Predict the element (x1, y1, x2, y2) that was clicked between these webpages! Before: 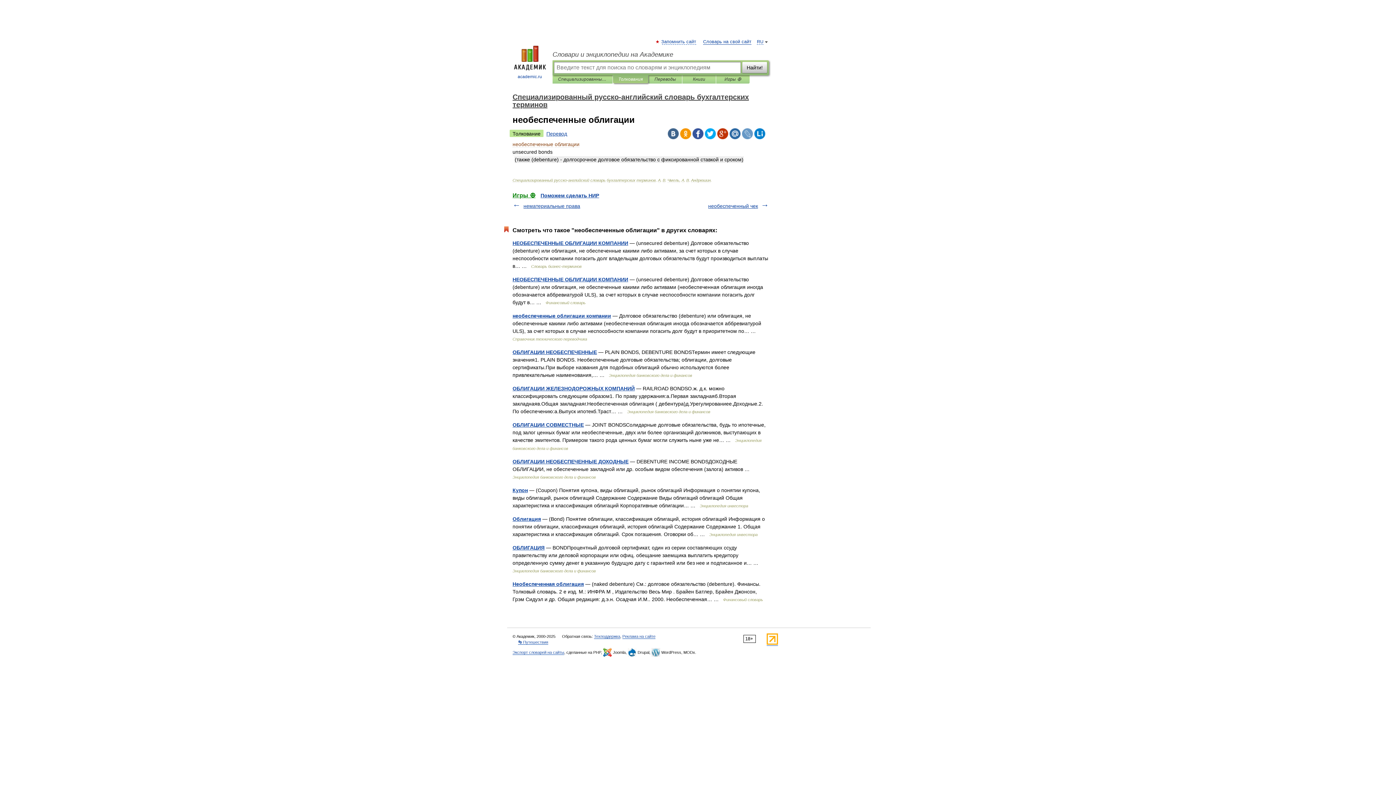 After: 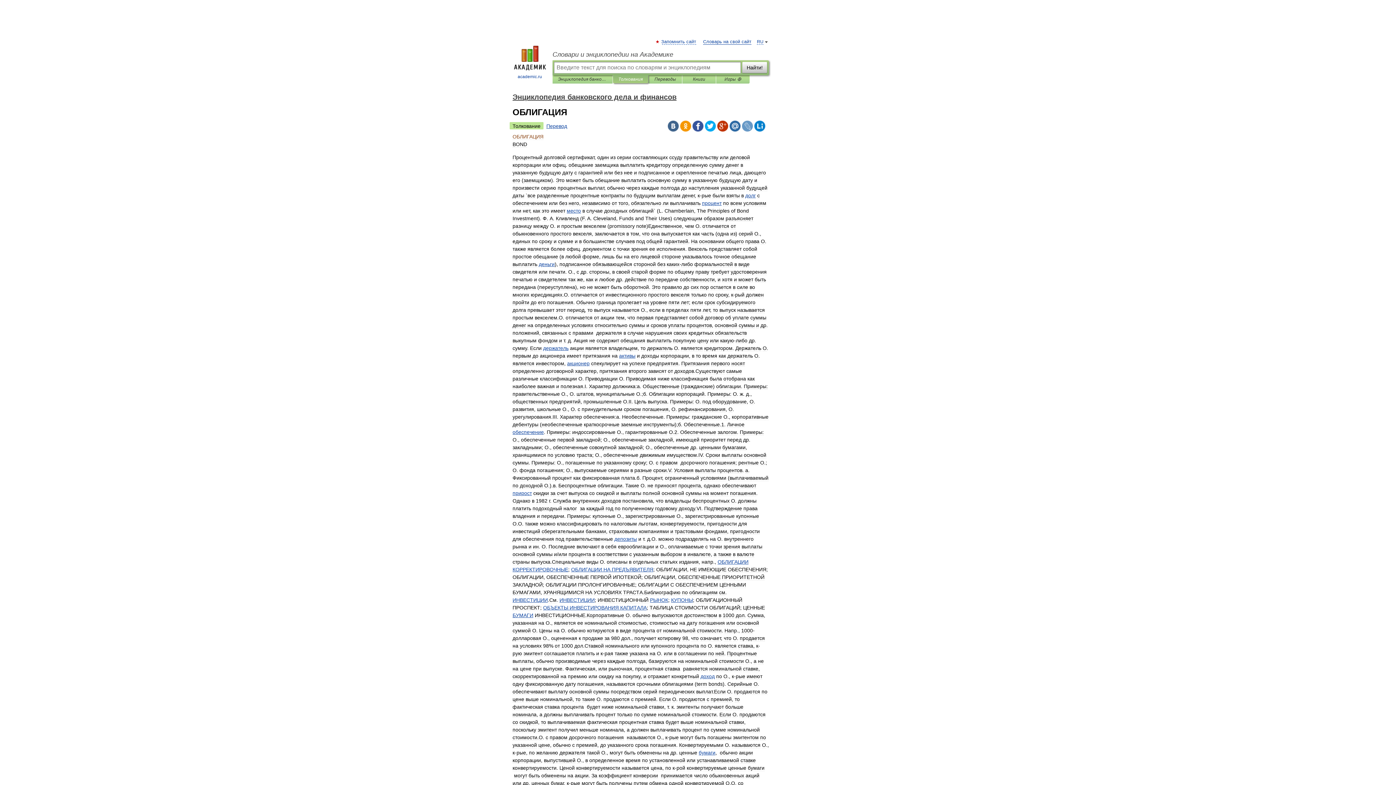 Action: label: ОБЛИГАЦИЯ bbox: (512, 545, 544, 550)